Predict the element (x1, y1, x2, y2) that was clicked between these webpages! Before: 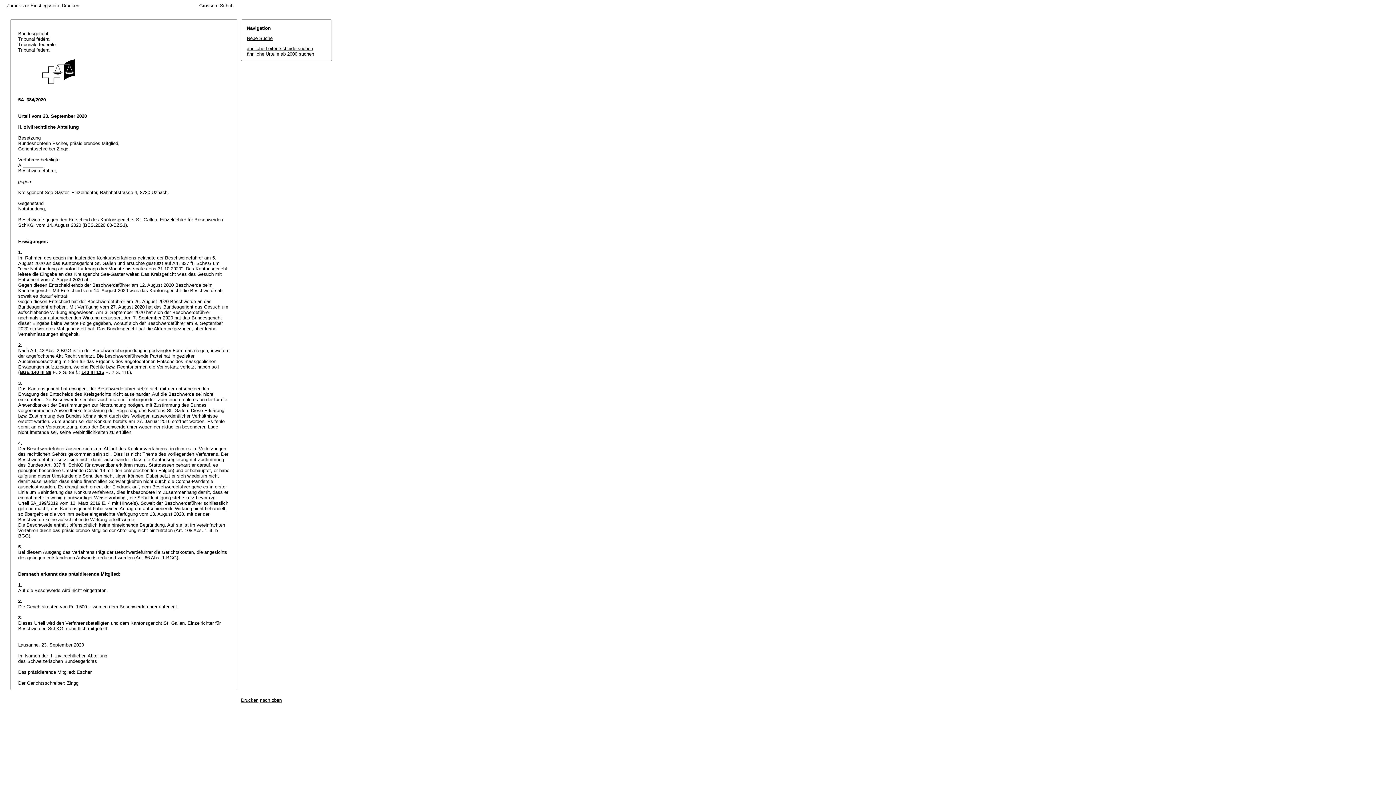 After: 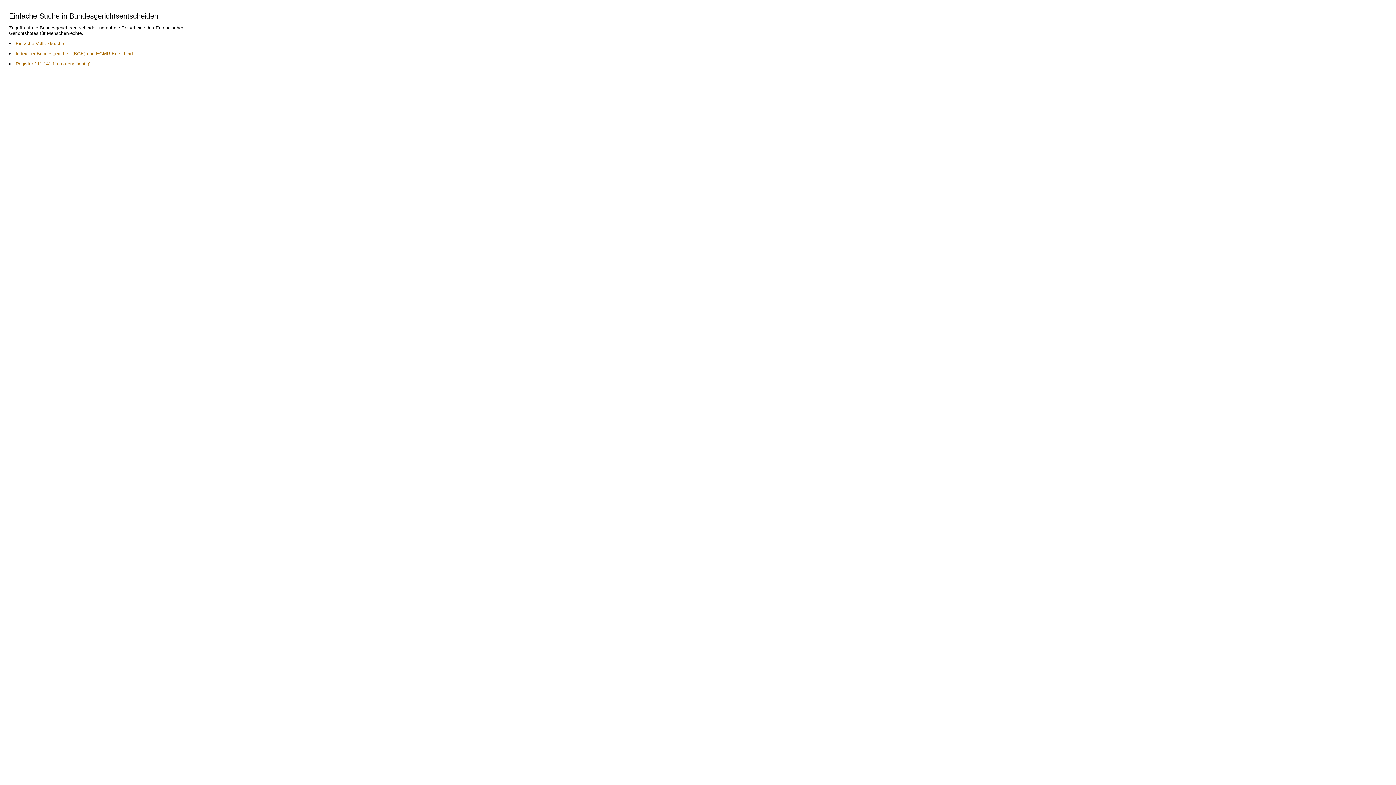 Action: label: Zurück zur Einstiegsseite bbox: (6, 2, 60, 8)